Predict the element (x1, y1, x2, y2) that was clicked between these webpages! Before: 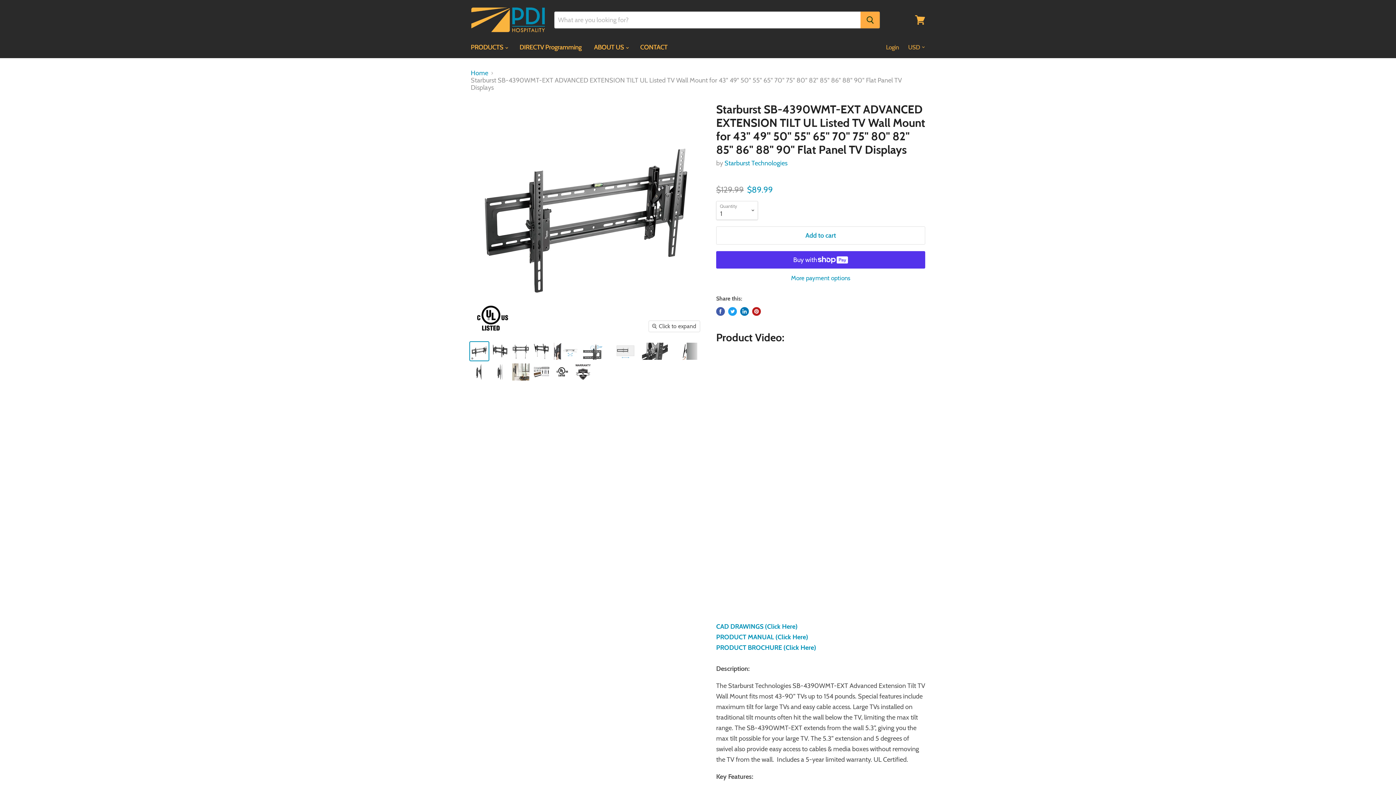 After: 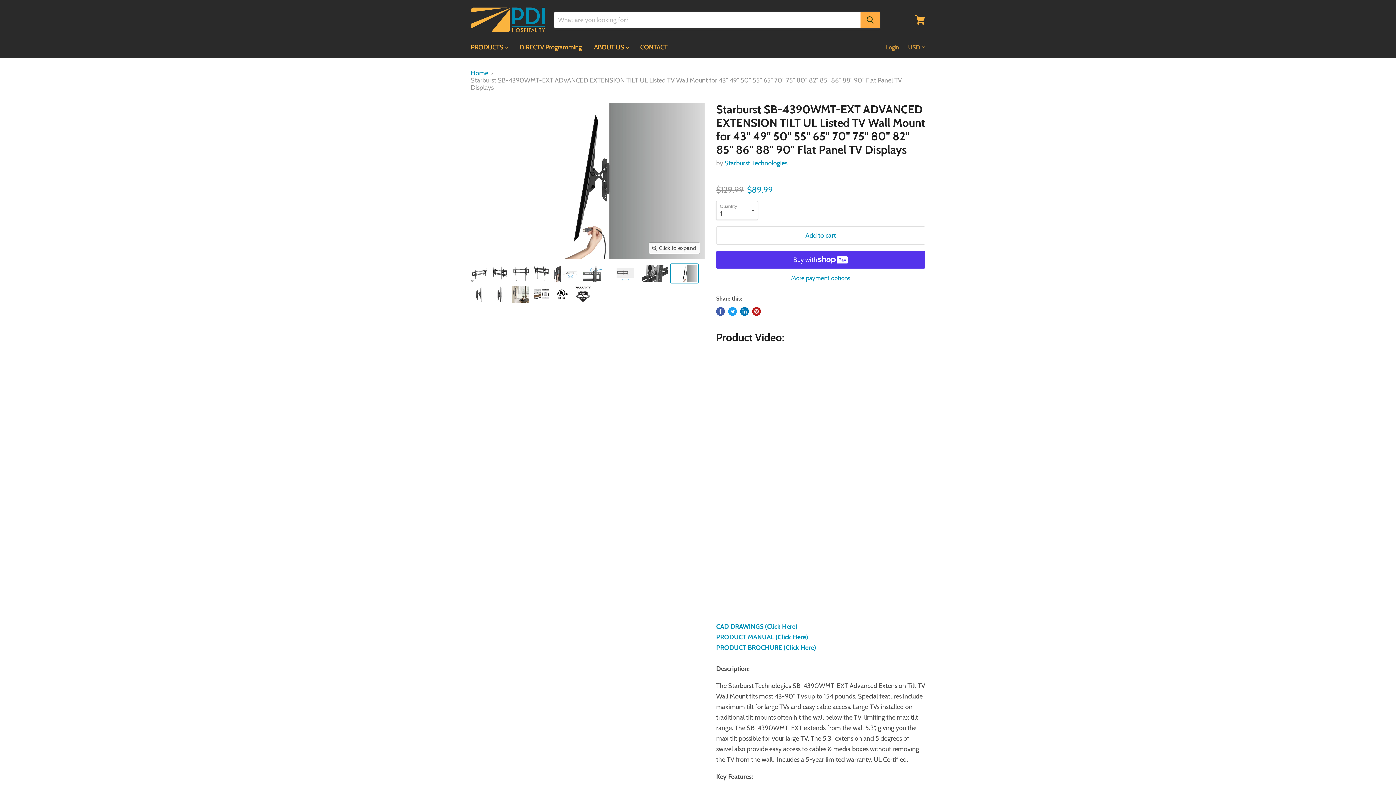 Action: bbox: (670, 342, 698, 360) label: Starburst SB-4390WMT-EXT ADVANCED EXTENSION TILT | TV Wall Mount | PDI Hospitality thumbnail